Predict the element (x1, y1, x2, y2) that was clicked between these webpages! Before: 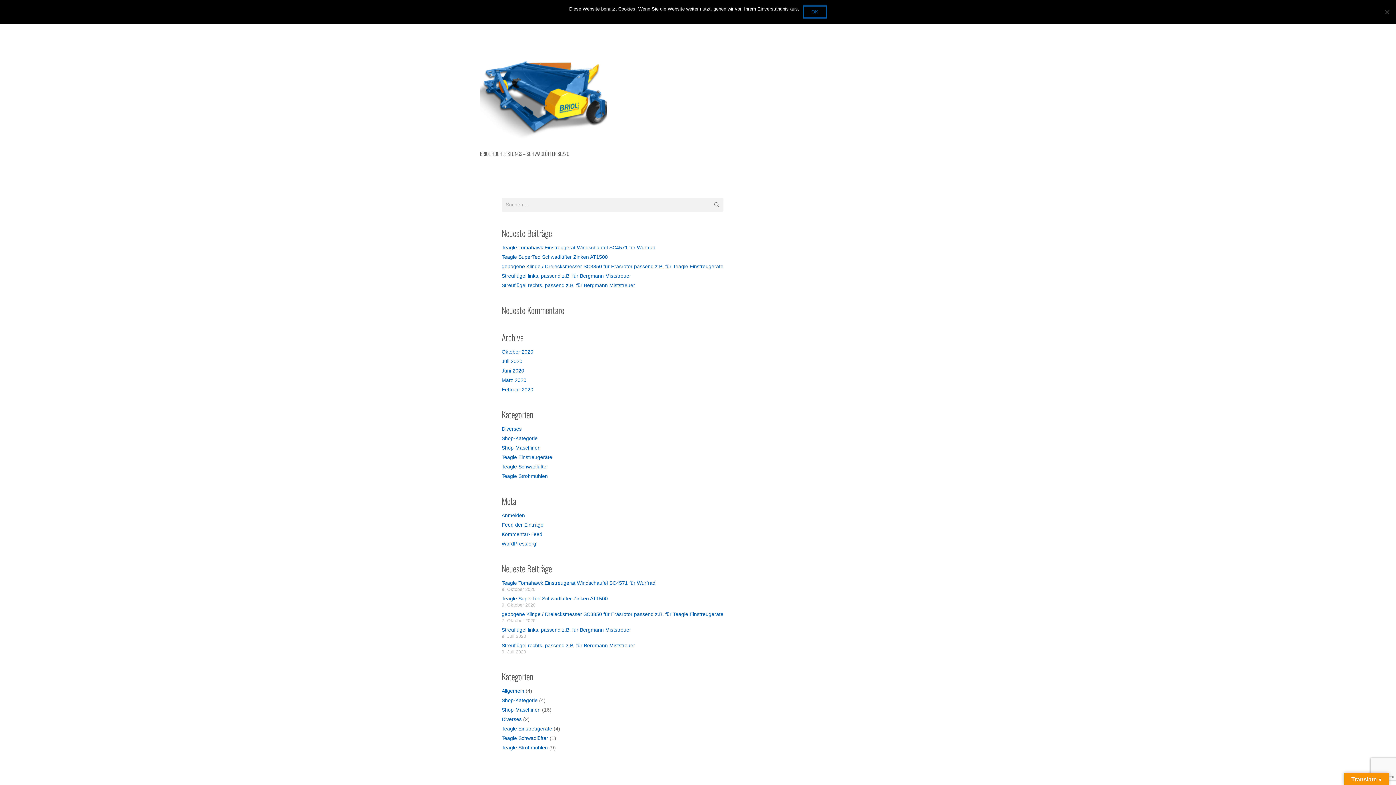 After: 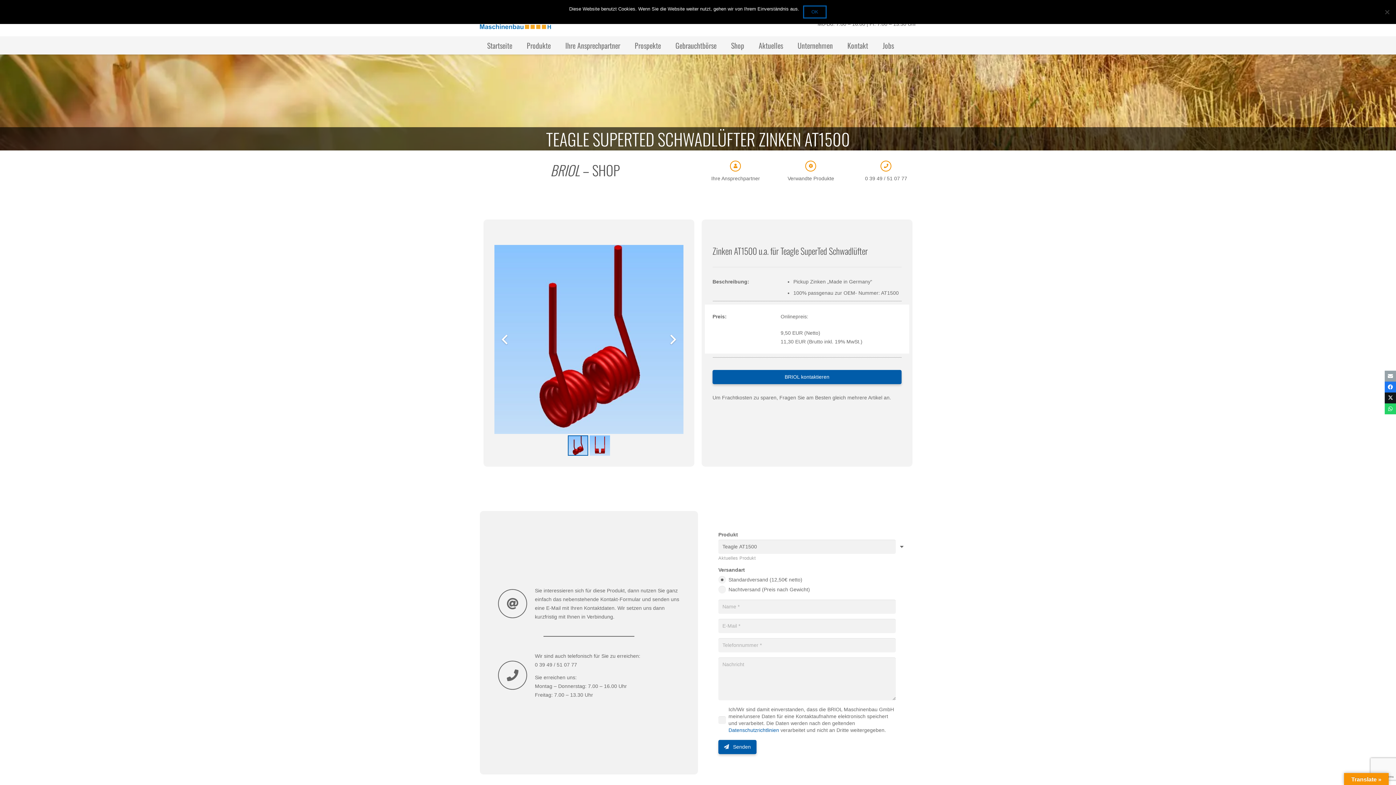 Action: label: Teagle SuperTed Schwadlüfter Zinken AT1500 bbox: (501, 596, 608, 601)